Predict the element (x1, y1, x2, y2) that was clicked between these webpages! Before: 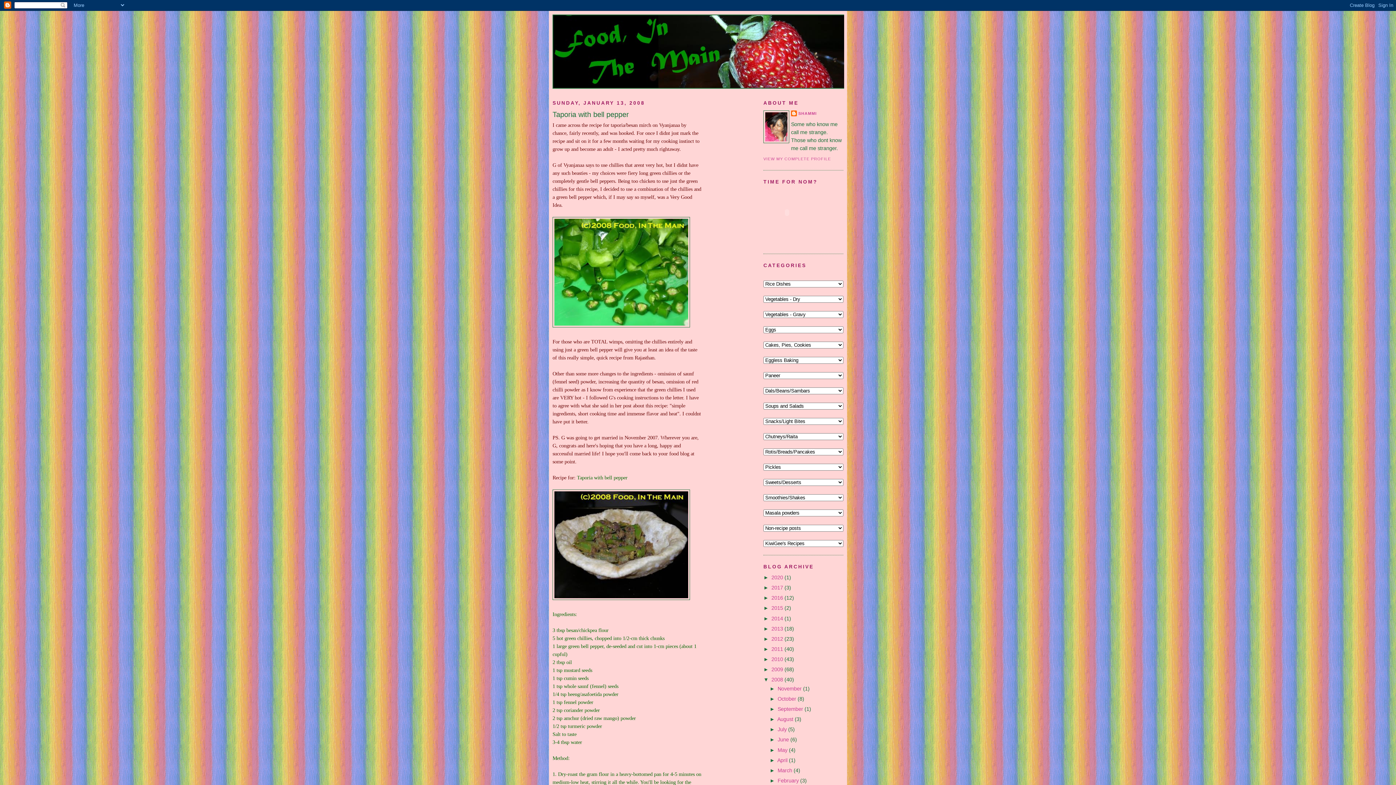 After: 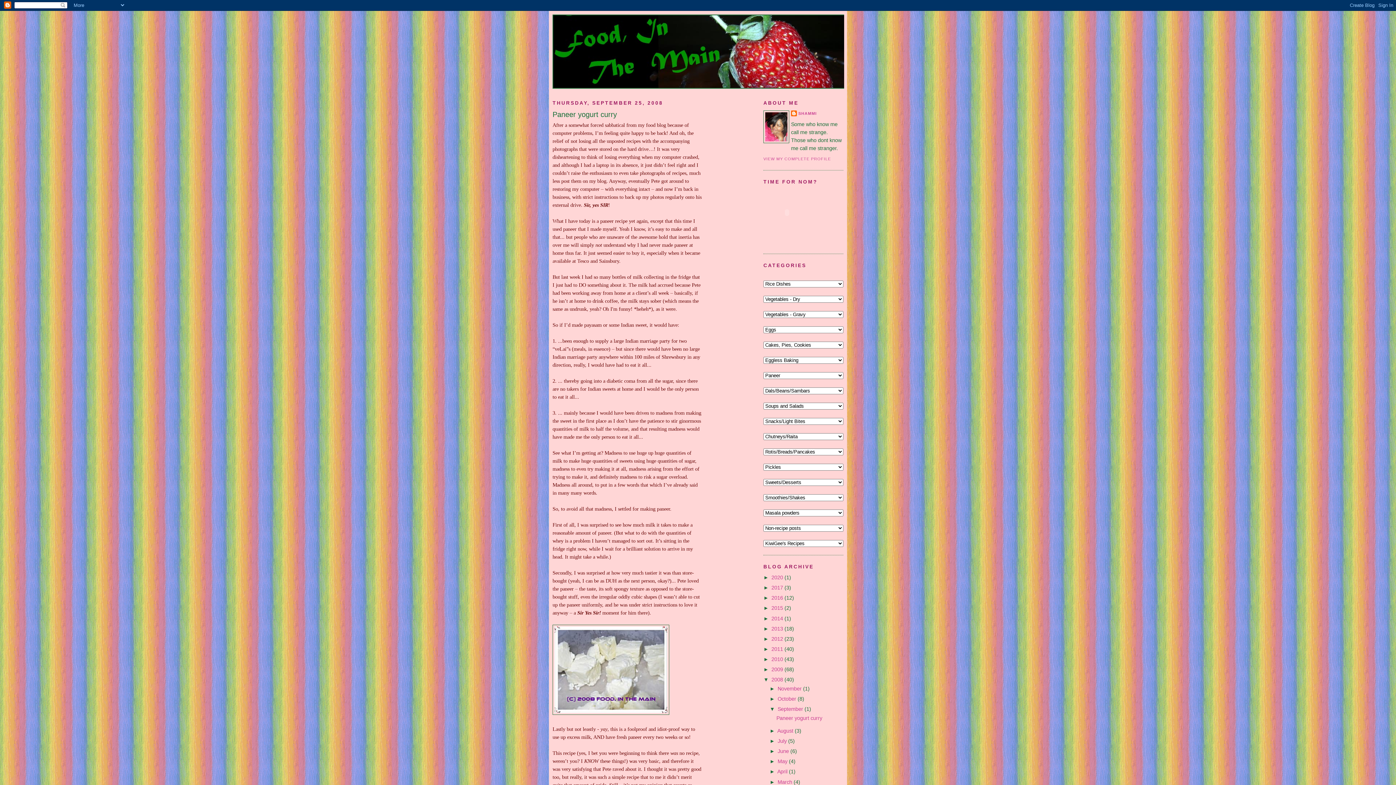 Action: bbox: (777, 706, 804, 712) label: September 